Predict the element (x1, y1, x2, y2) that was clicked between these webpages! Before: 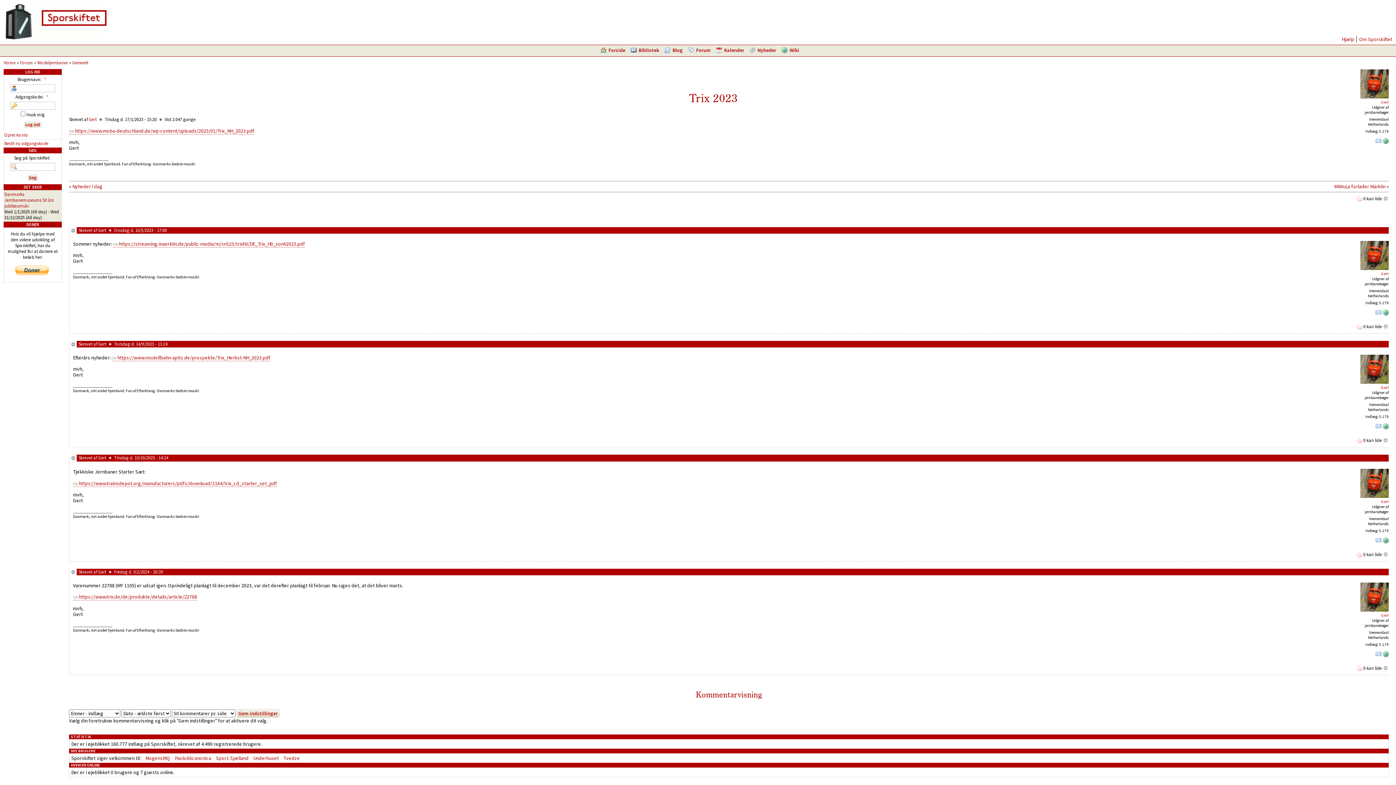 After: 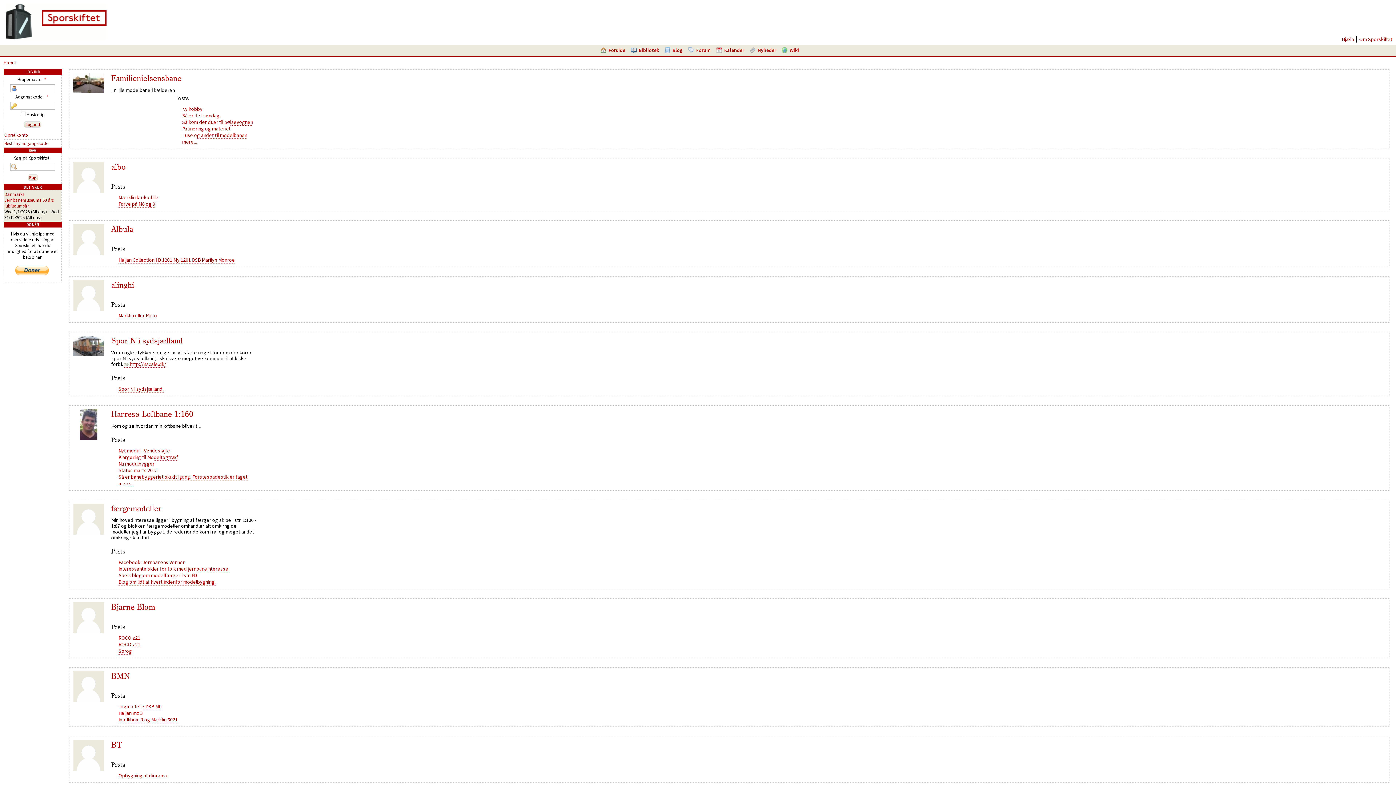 Action: bbox: (672, 46, 682, 53) label: Blog